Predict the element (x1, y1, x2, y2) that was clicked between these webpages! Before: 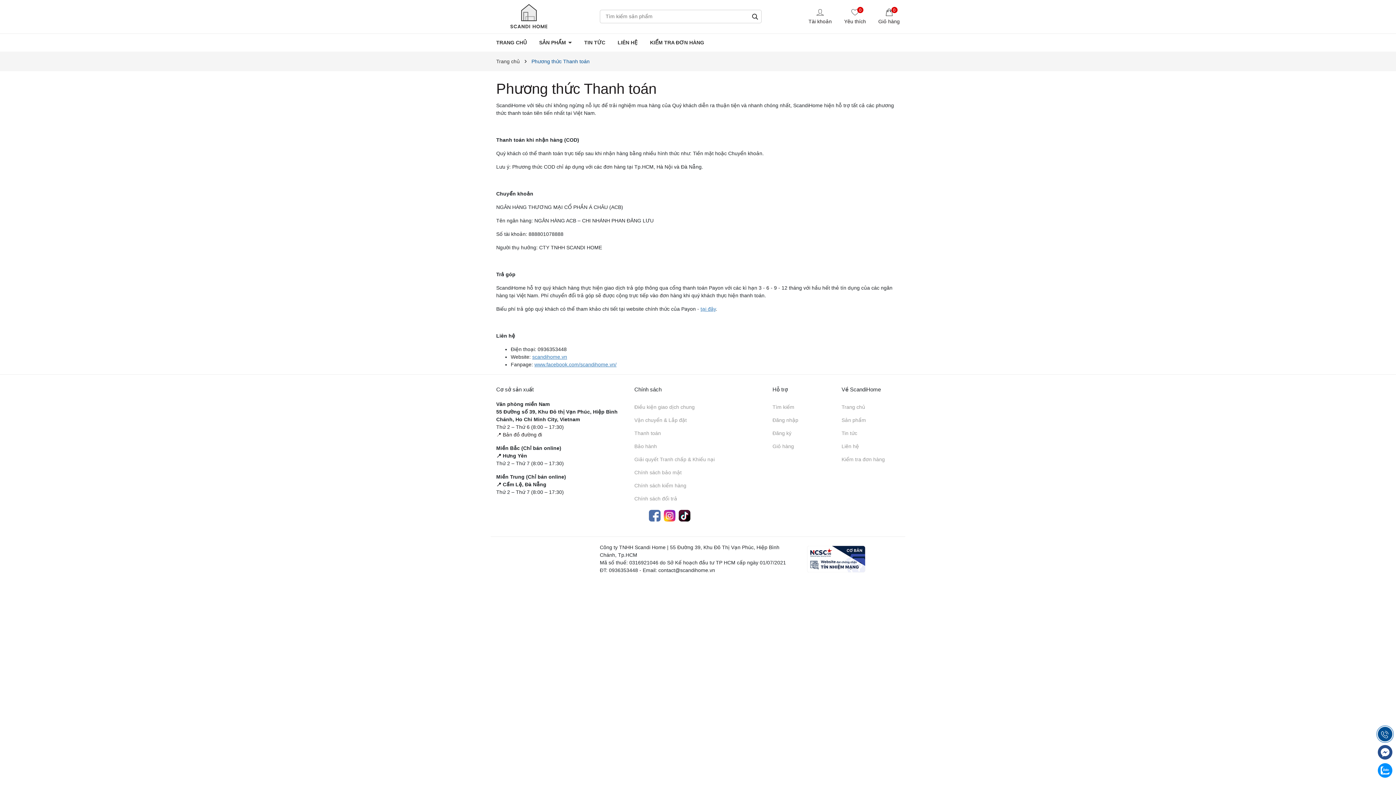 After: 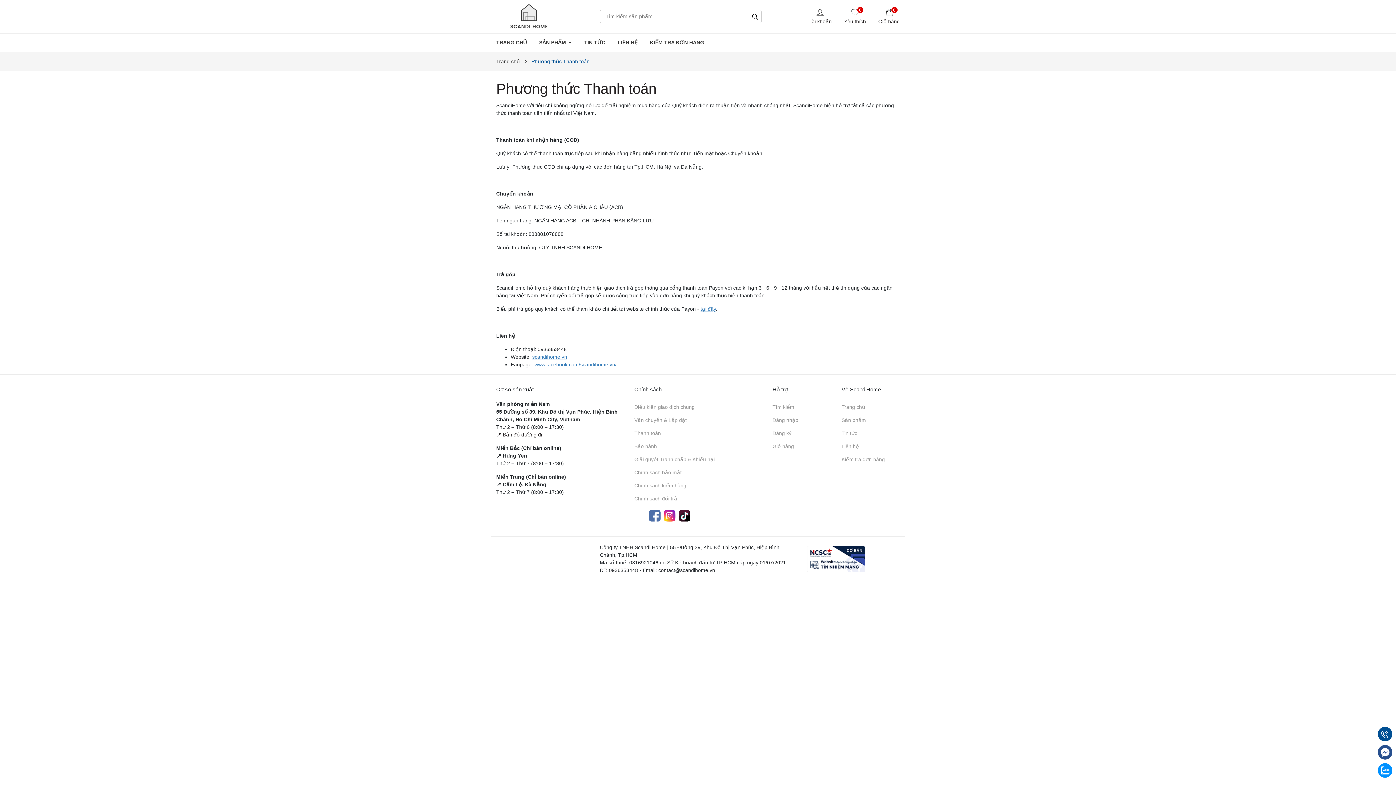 Action: bbox: (649, 509, 660, 522)